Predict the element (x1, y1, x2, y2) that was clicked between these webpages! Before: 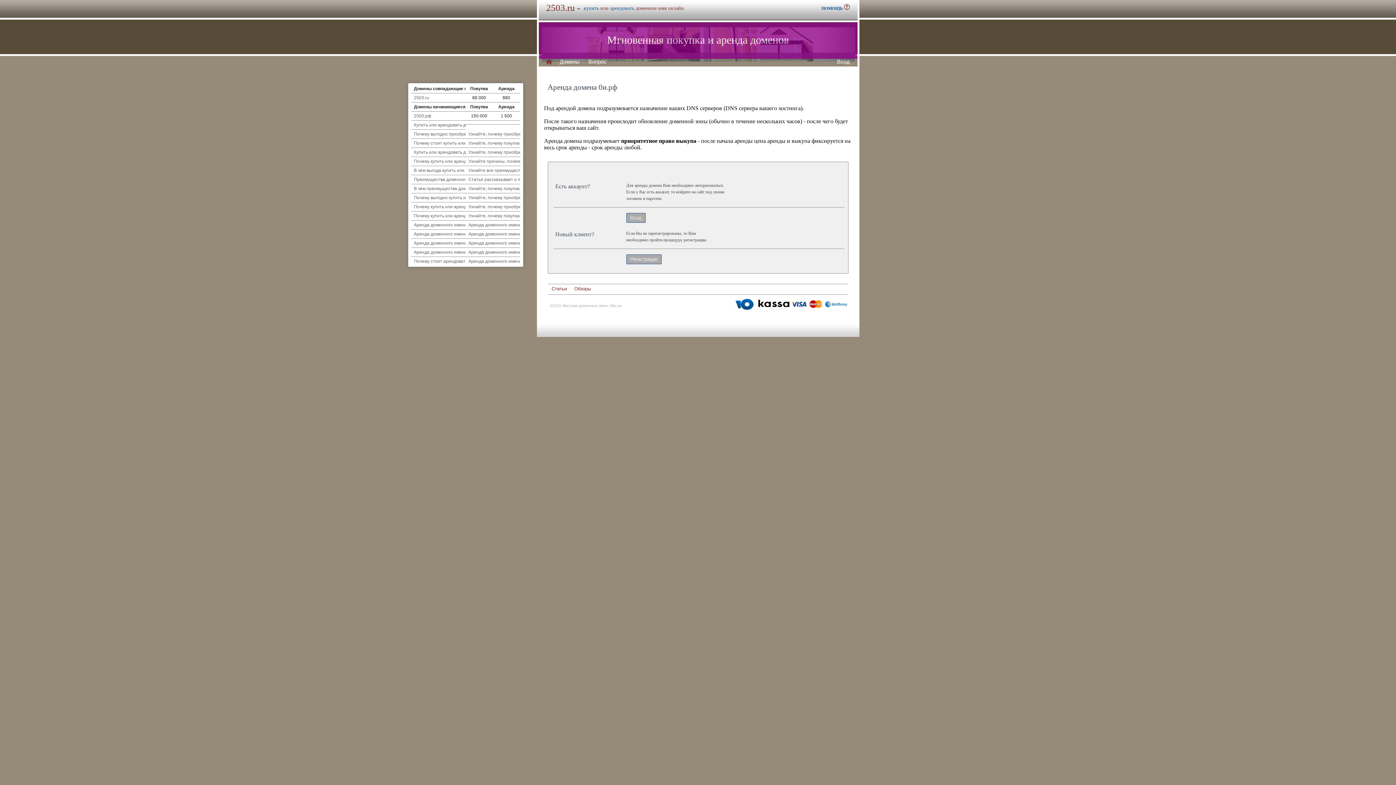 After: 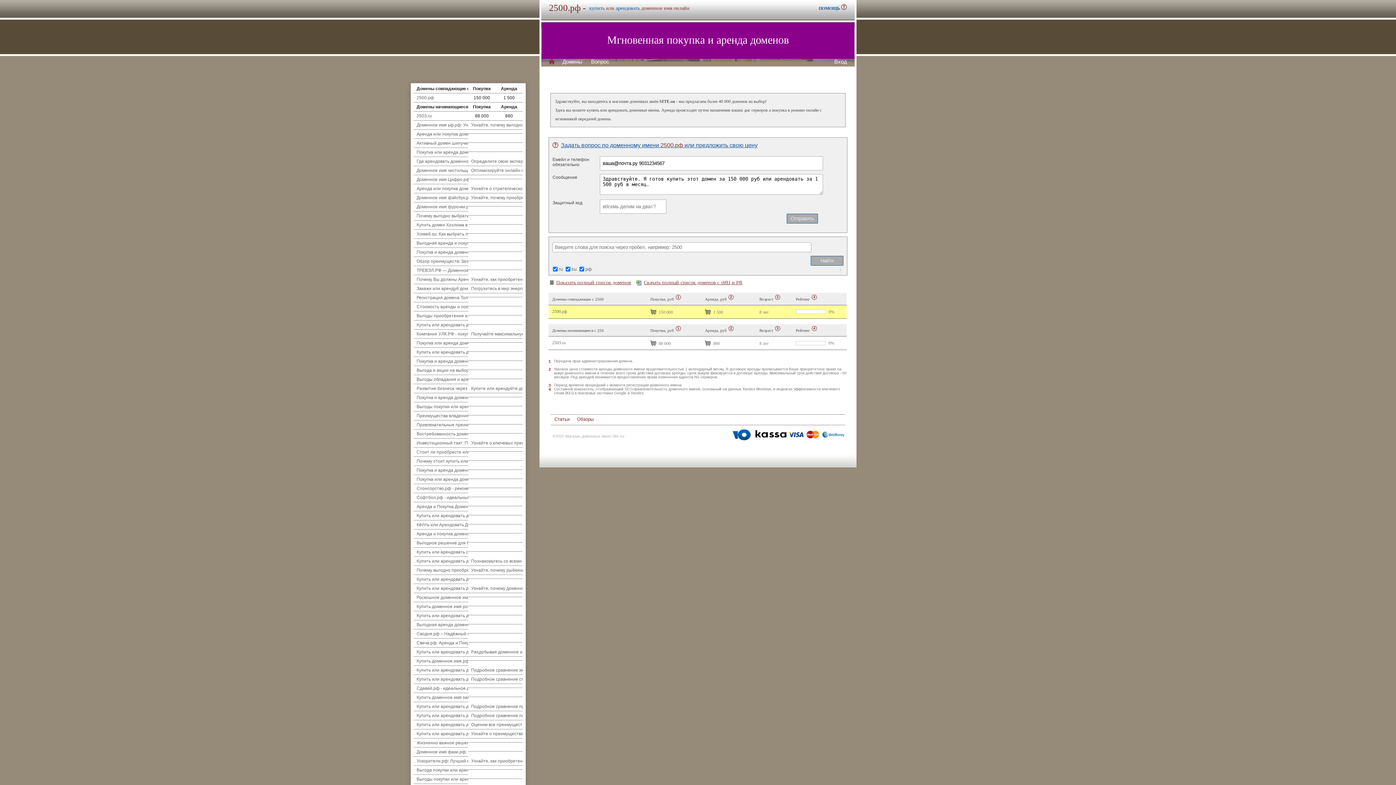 Action: label: 2500.рф bbox: (414, 113, 431, 118)